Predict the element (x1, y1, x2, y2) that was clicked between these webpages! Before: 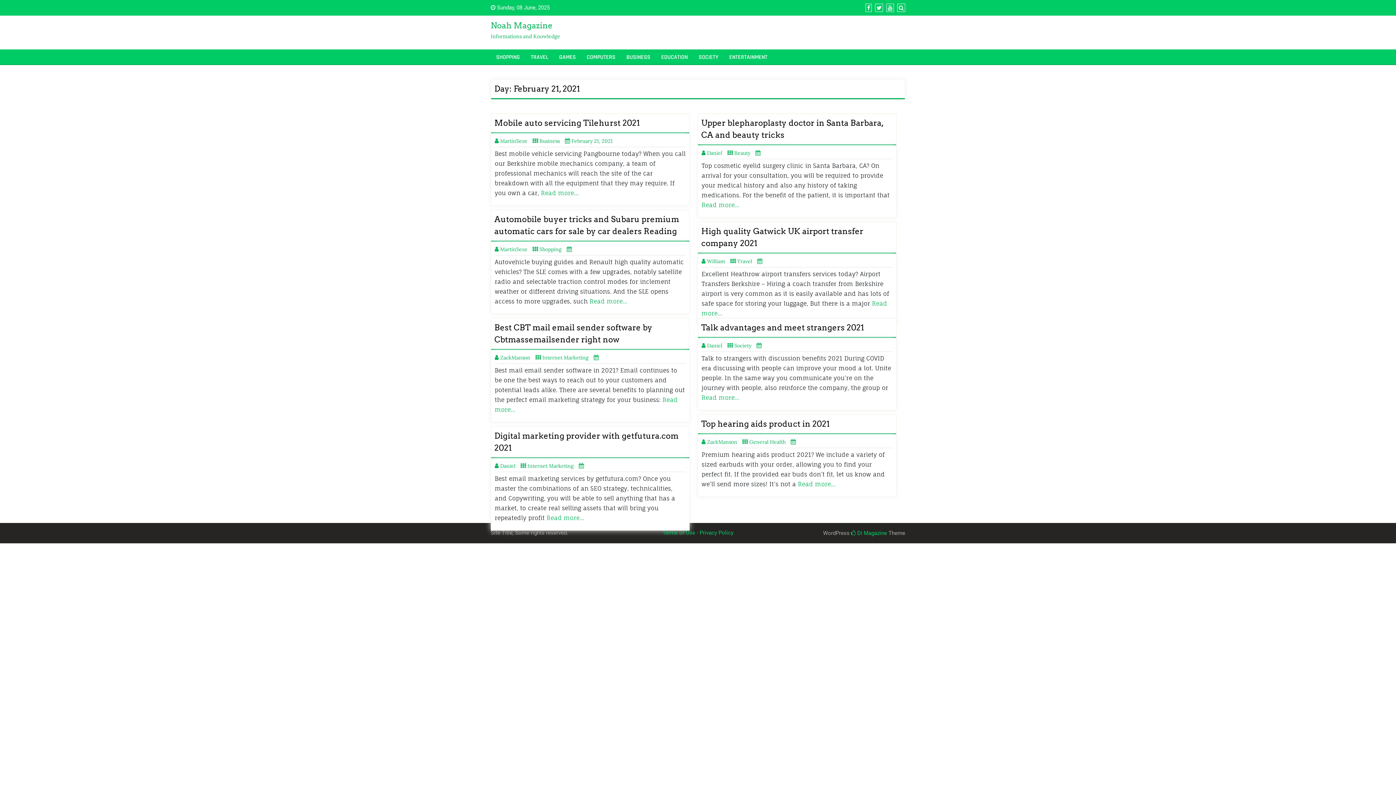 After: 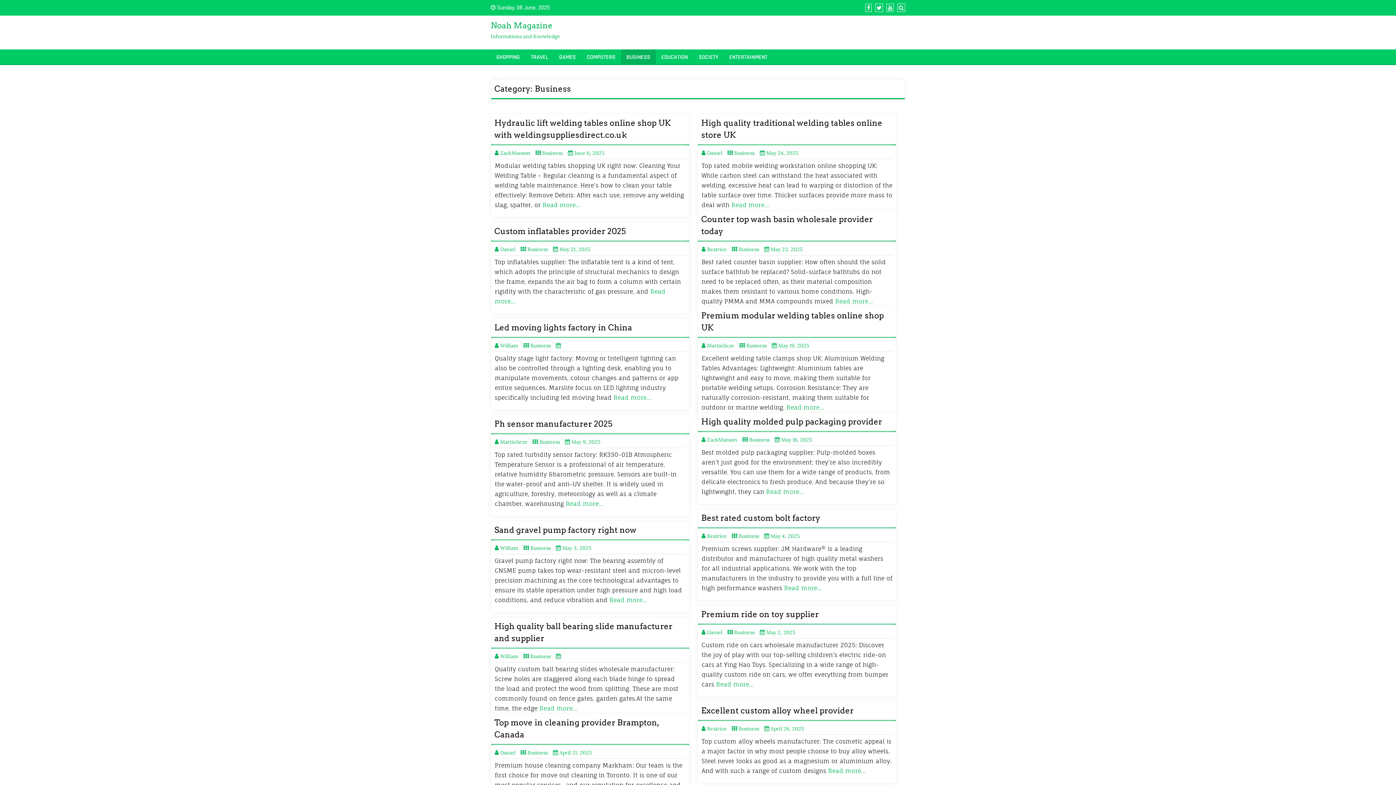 Action: label: BUSINESS bbox: (621, 49, 656, 64)